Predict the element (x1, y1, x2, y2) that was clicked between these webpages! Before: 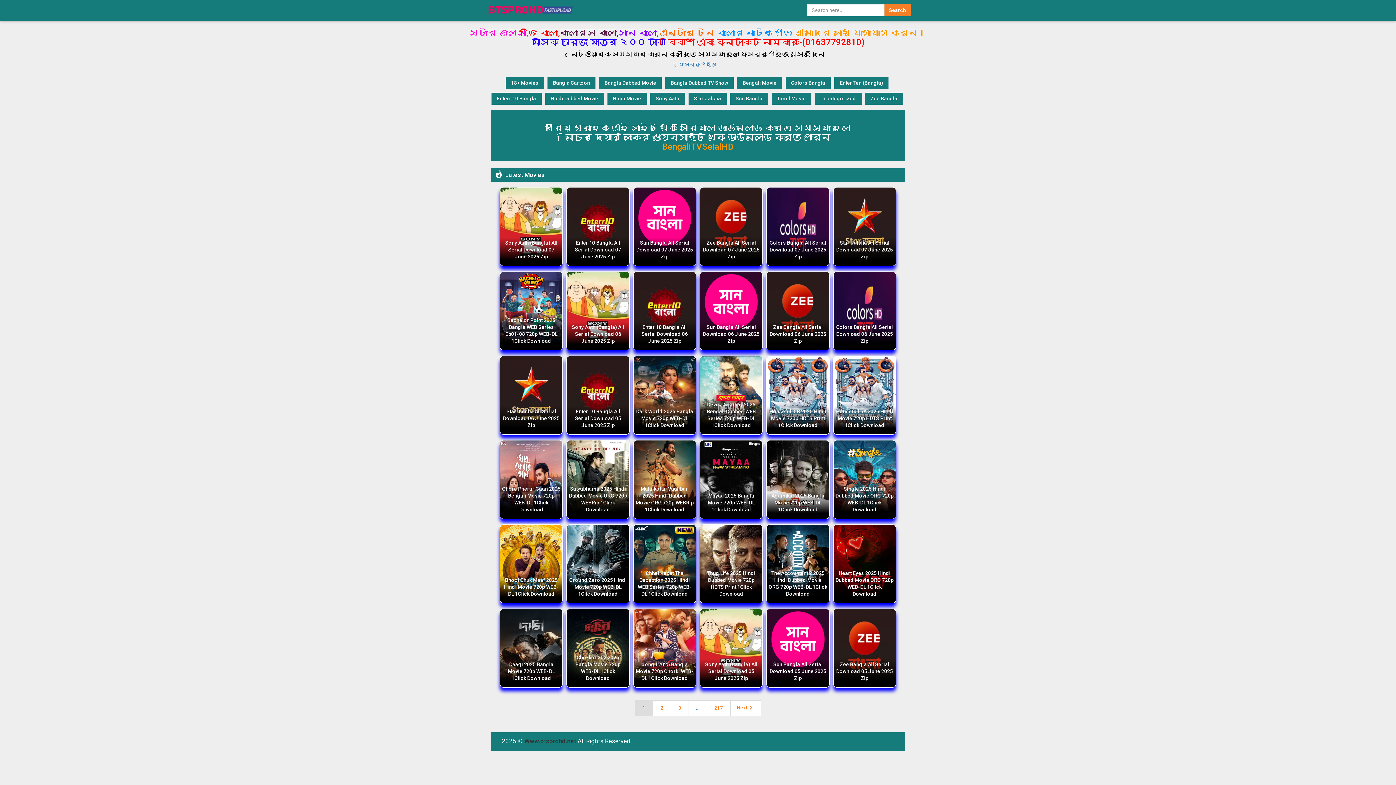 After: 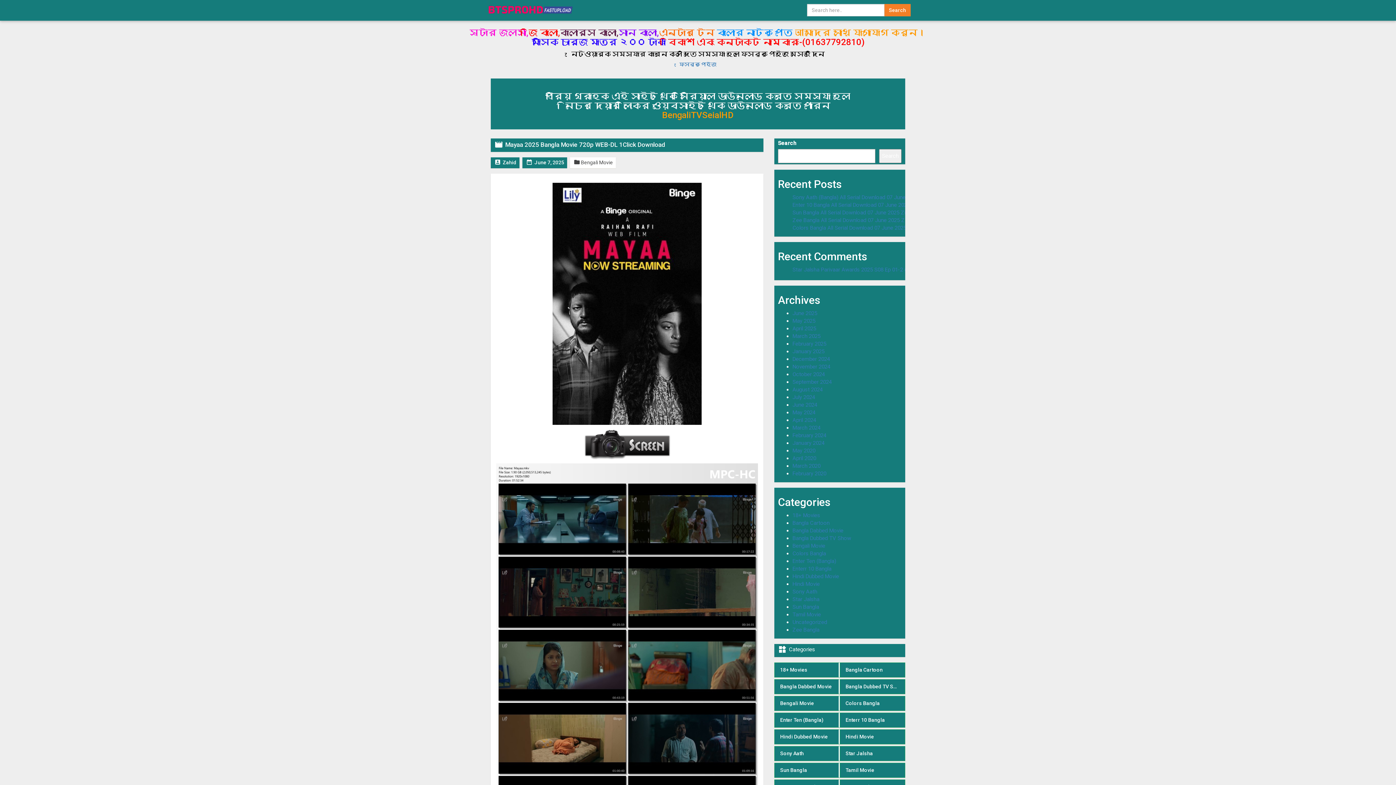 Action: bbox: (700, 490, 762, 515) label: Mayaa 2025 Bangla Movie 720p WEB-DL 1Click Download